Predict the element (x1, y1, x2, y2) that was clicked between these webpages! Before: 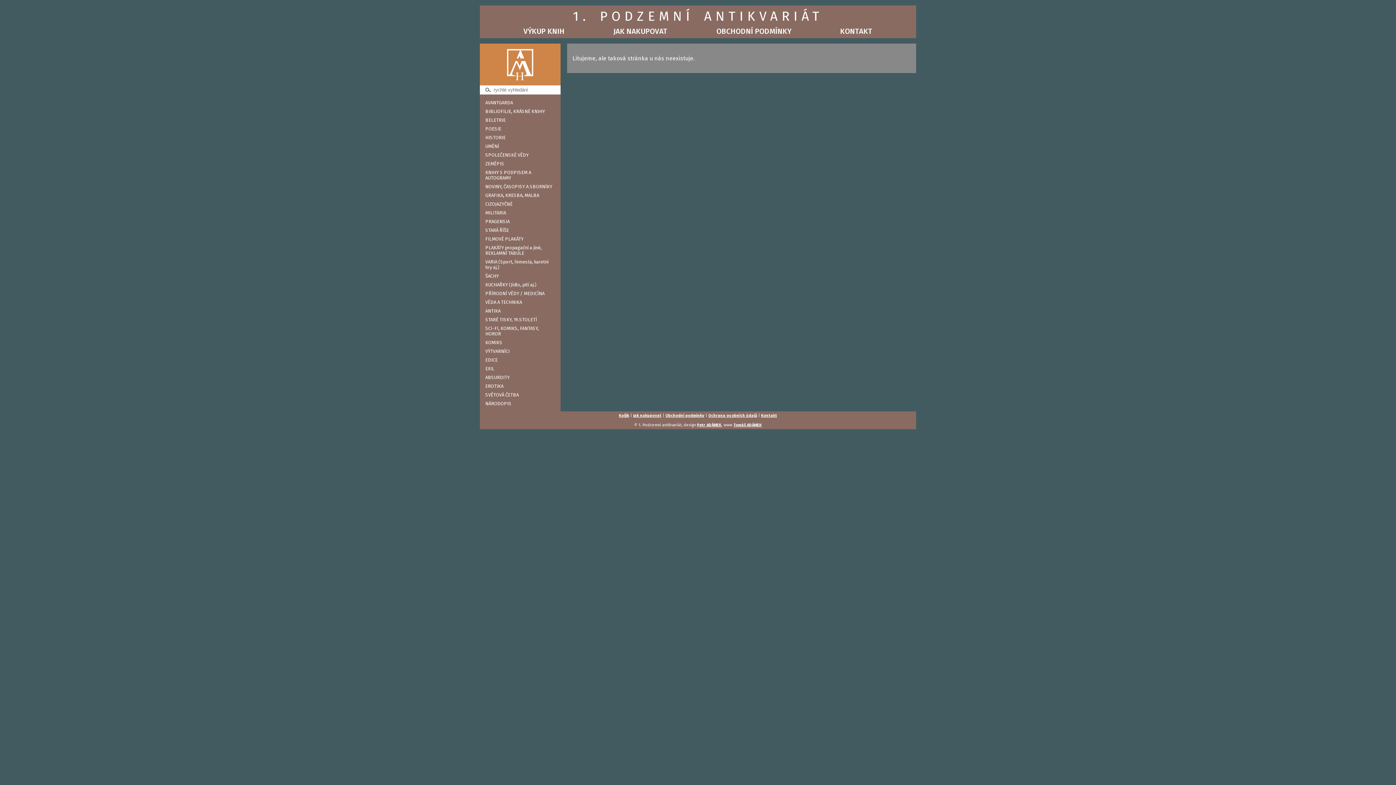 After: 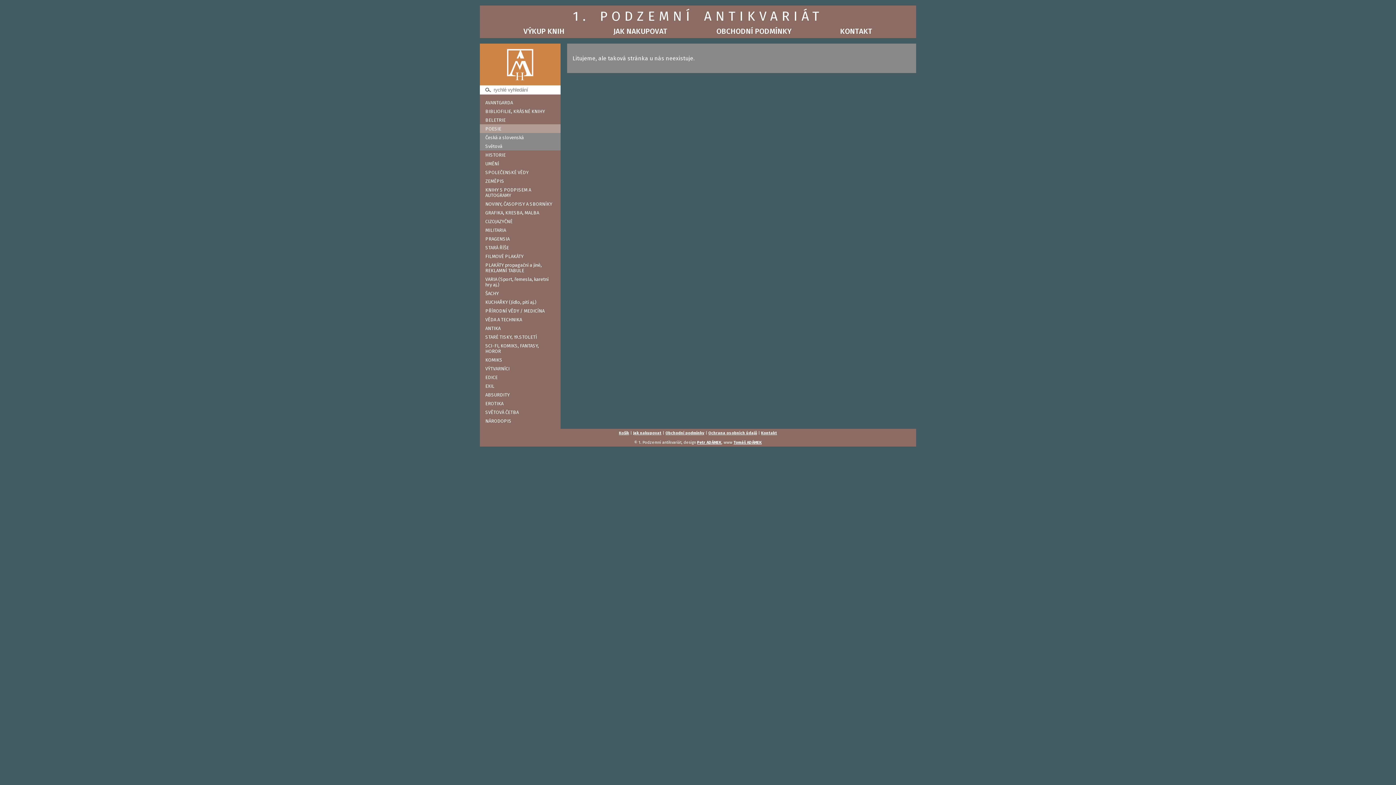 Action: label: POESIE bbox: (480, 124, 560, 133)